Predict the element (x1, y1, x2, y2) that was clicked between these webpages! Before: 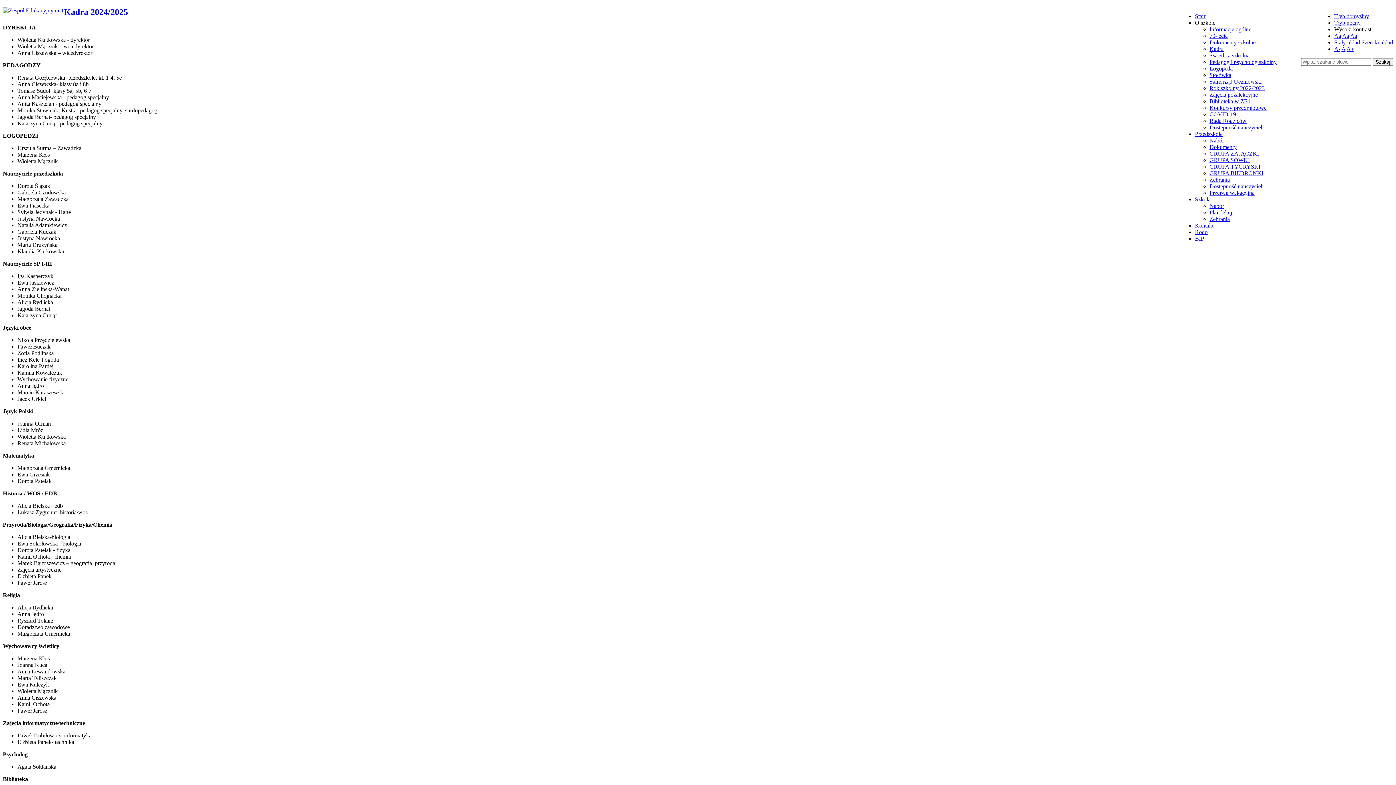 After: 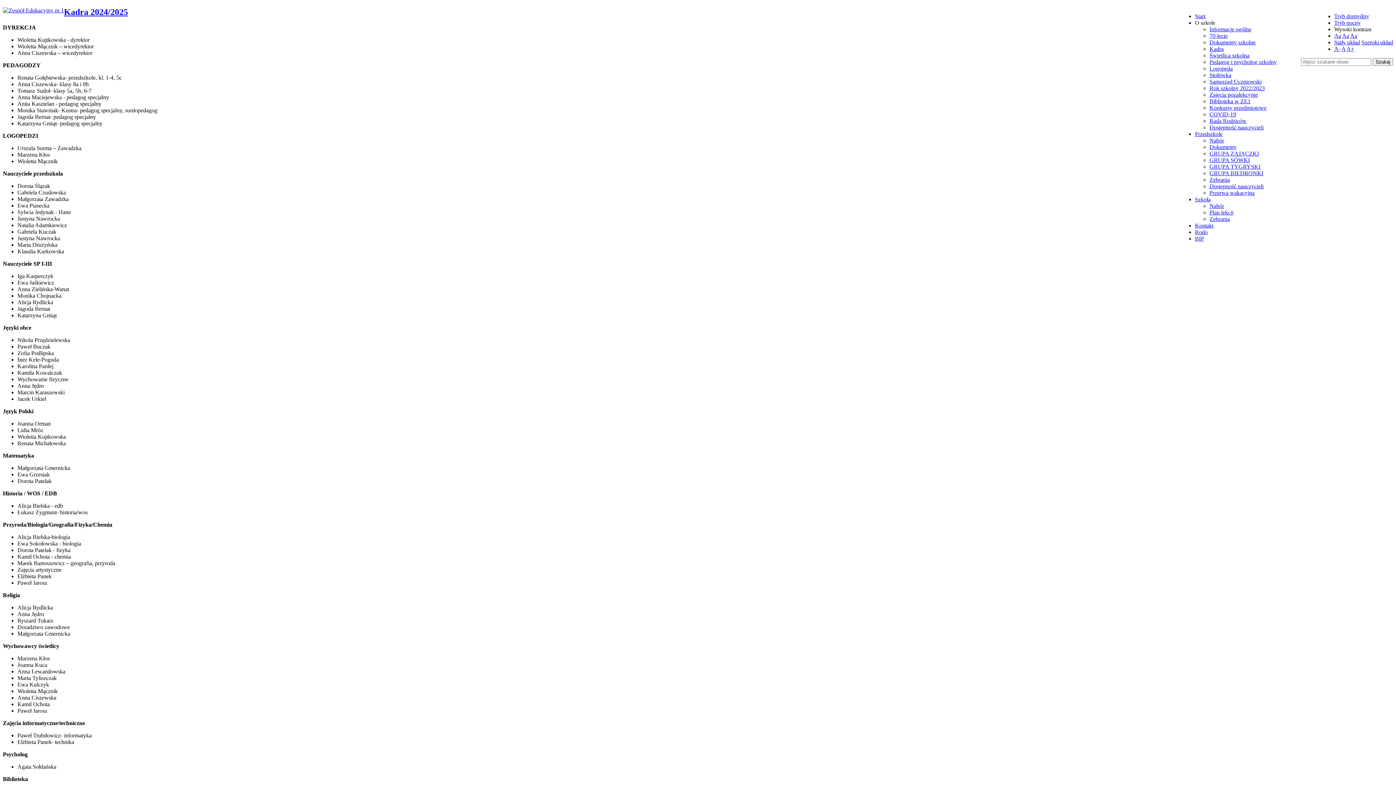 Action: label: Kadra bbox: (1209, 45, 1224, 51)